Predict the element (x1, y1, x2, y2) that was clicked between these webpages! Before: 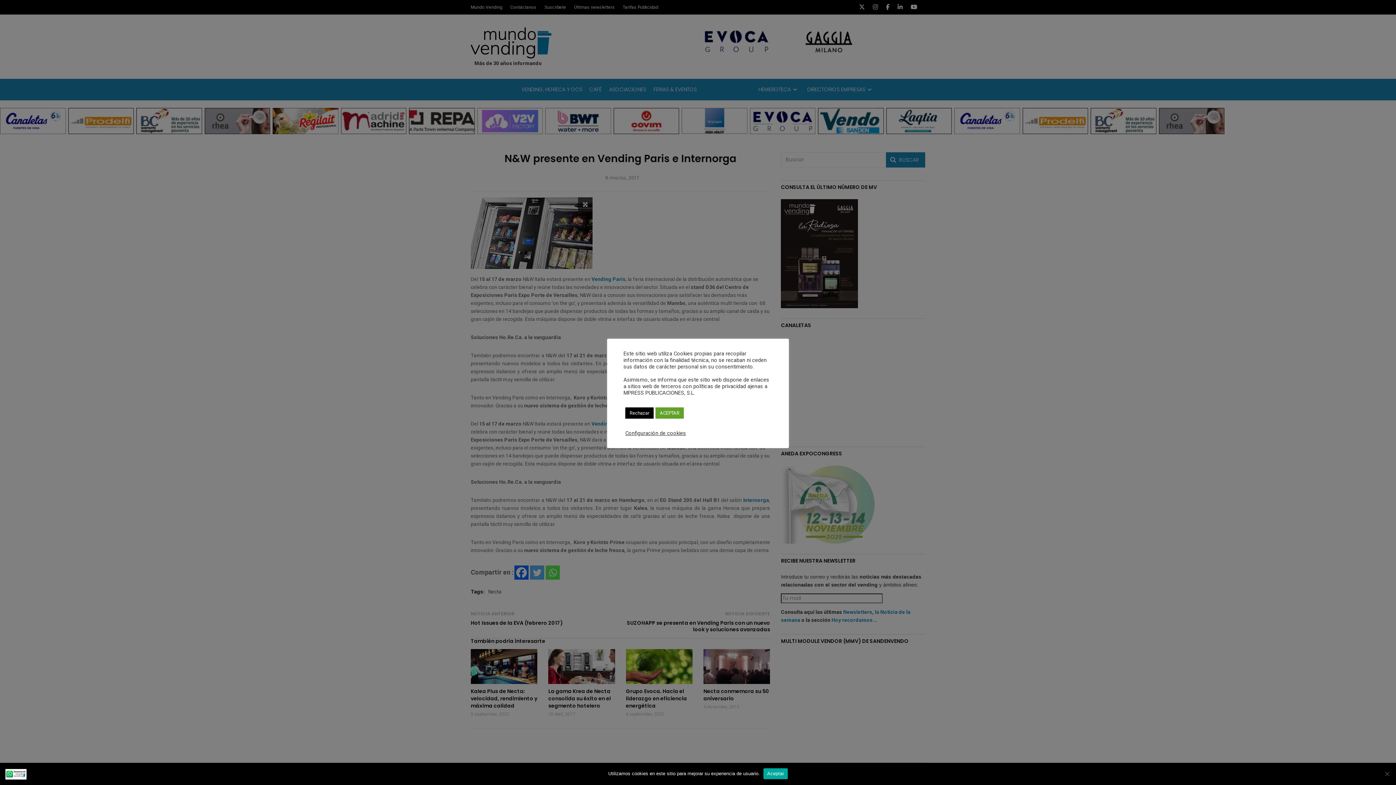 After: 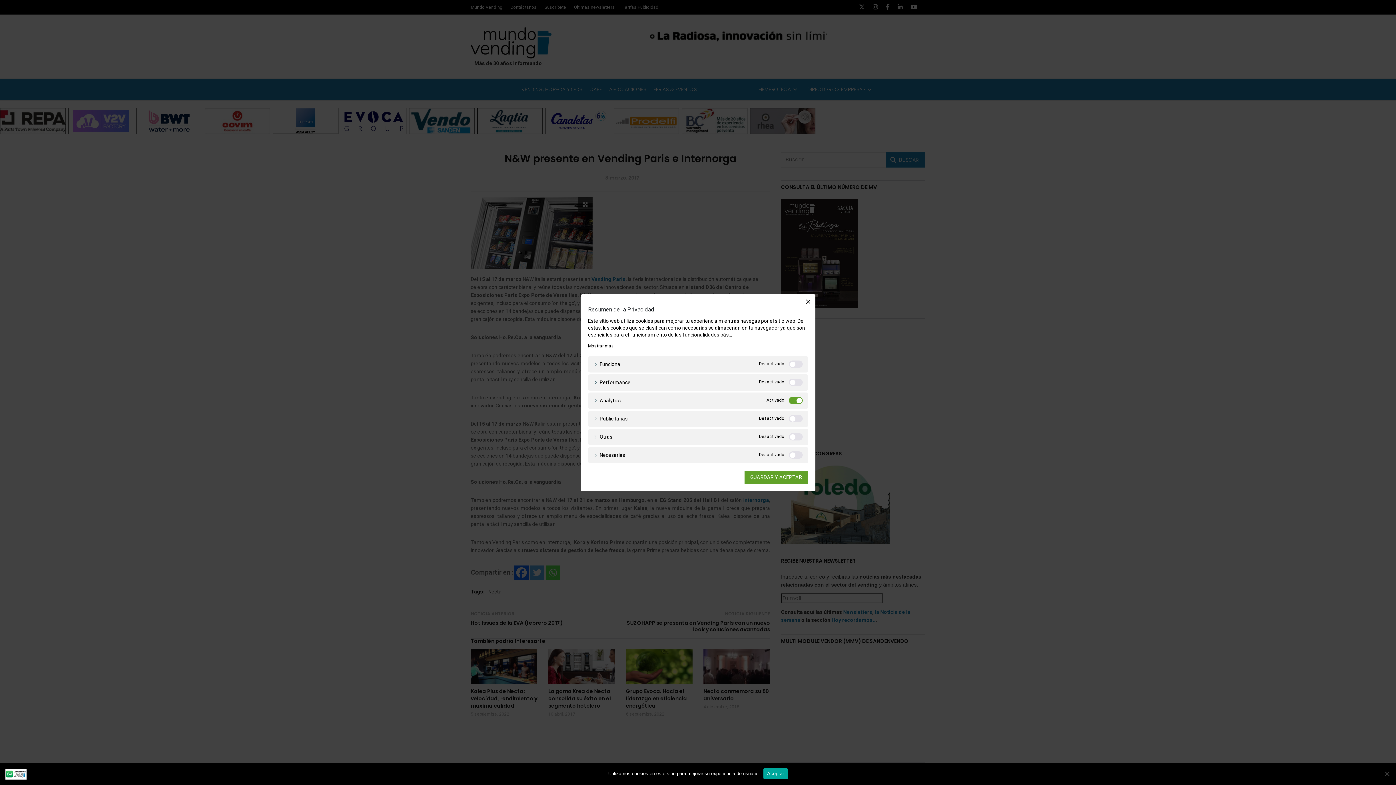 Action: label: Configuración de cookies bbox: (625, 430, 686, 436)